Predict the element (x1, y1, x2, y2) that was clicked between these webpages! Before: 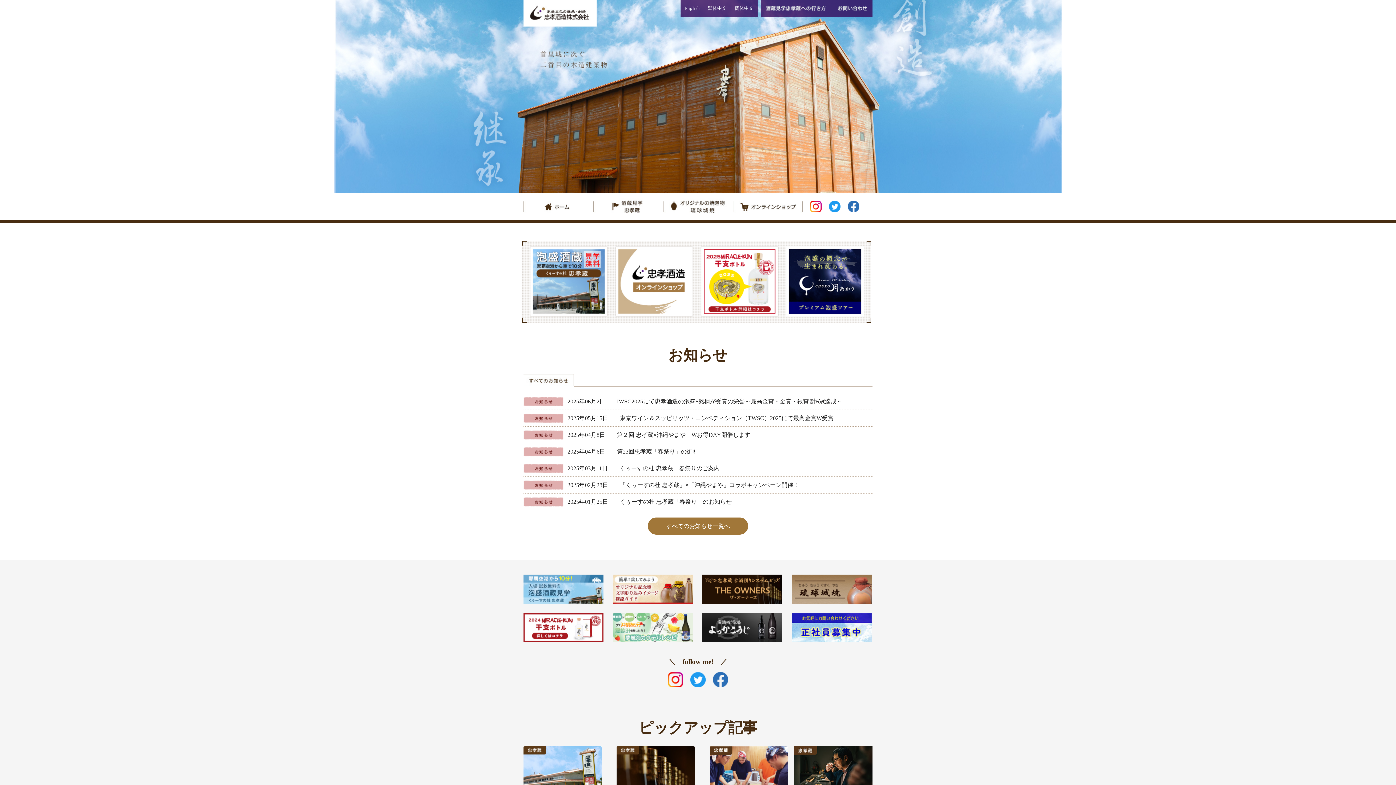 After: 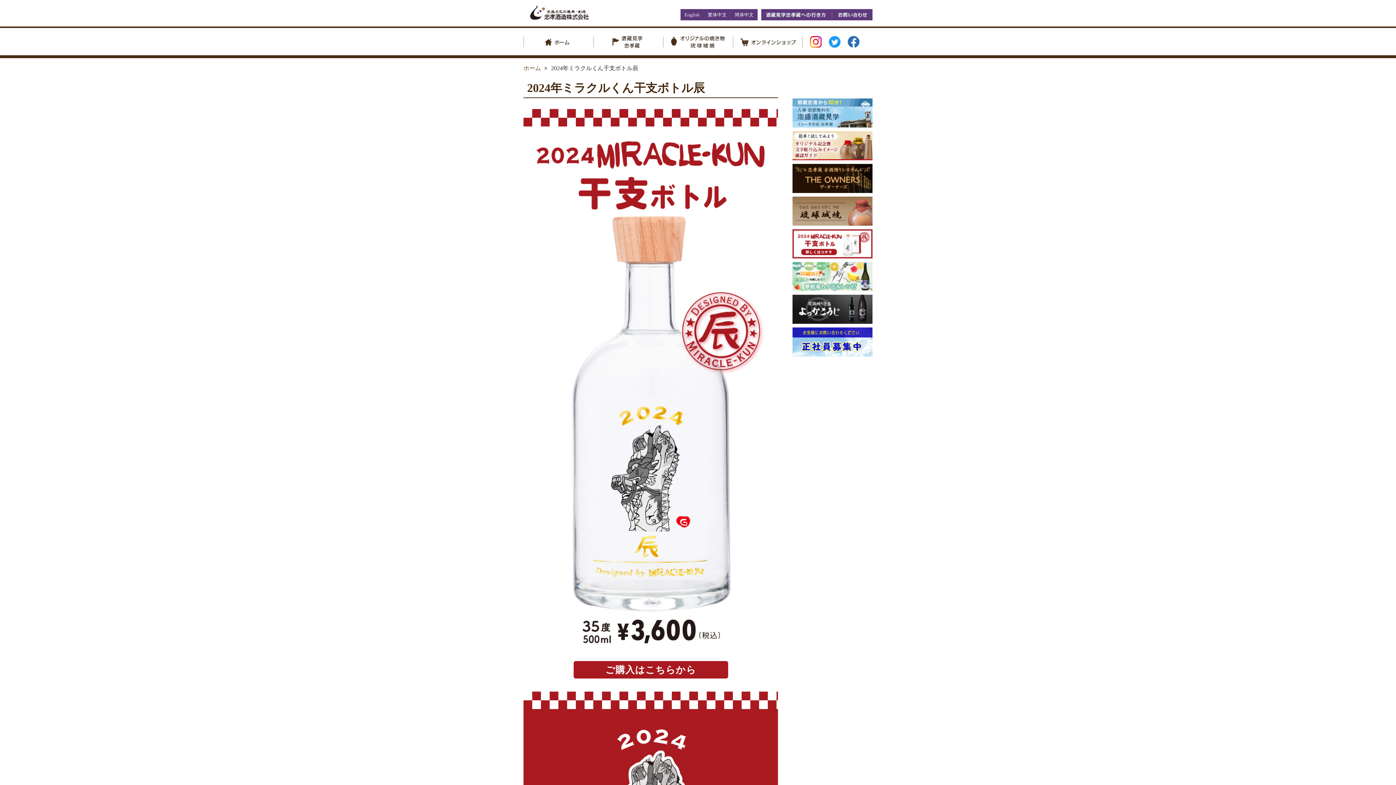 Action: bbox: (523, 634, 603, 640)